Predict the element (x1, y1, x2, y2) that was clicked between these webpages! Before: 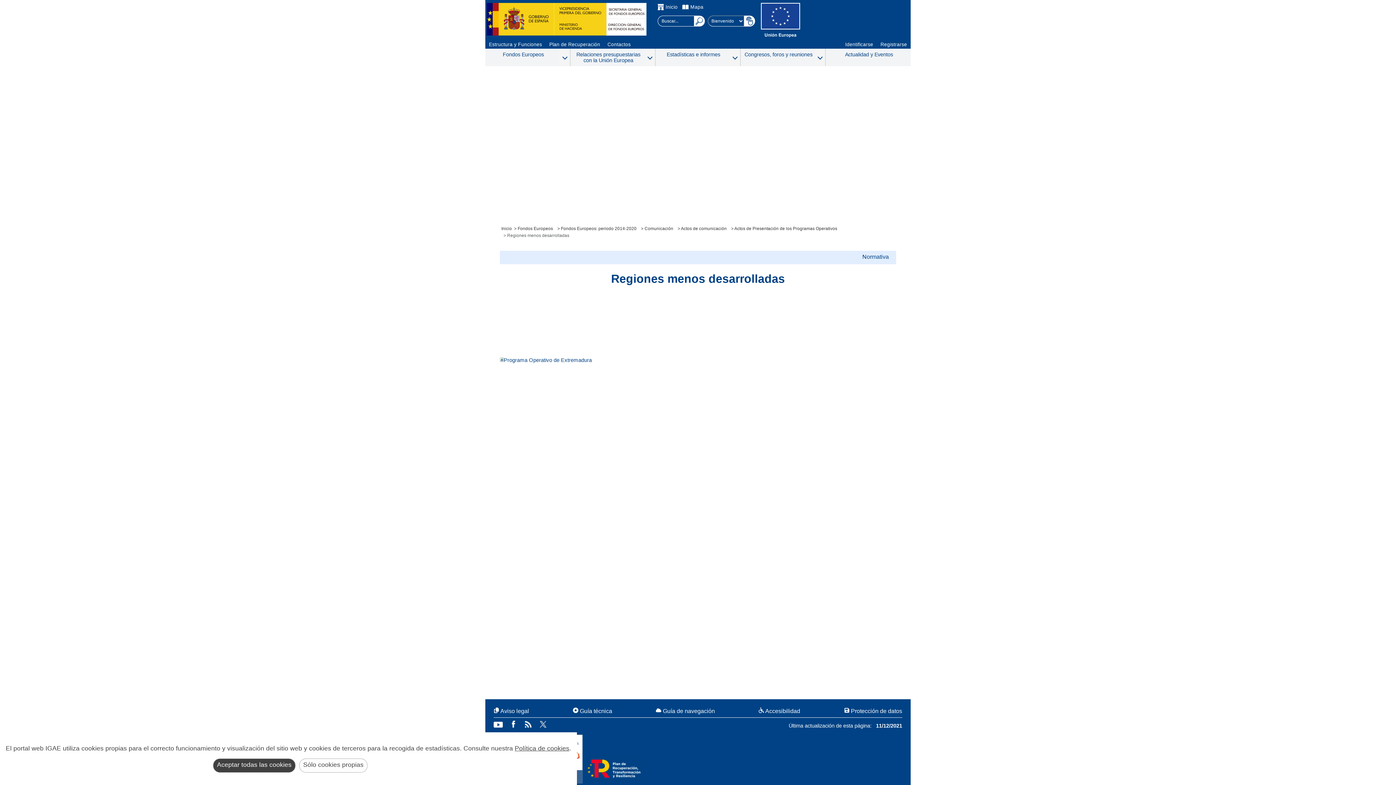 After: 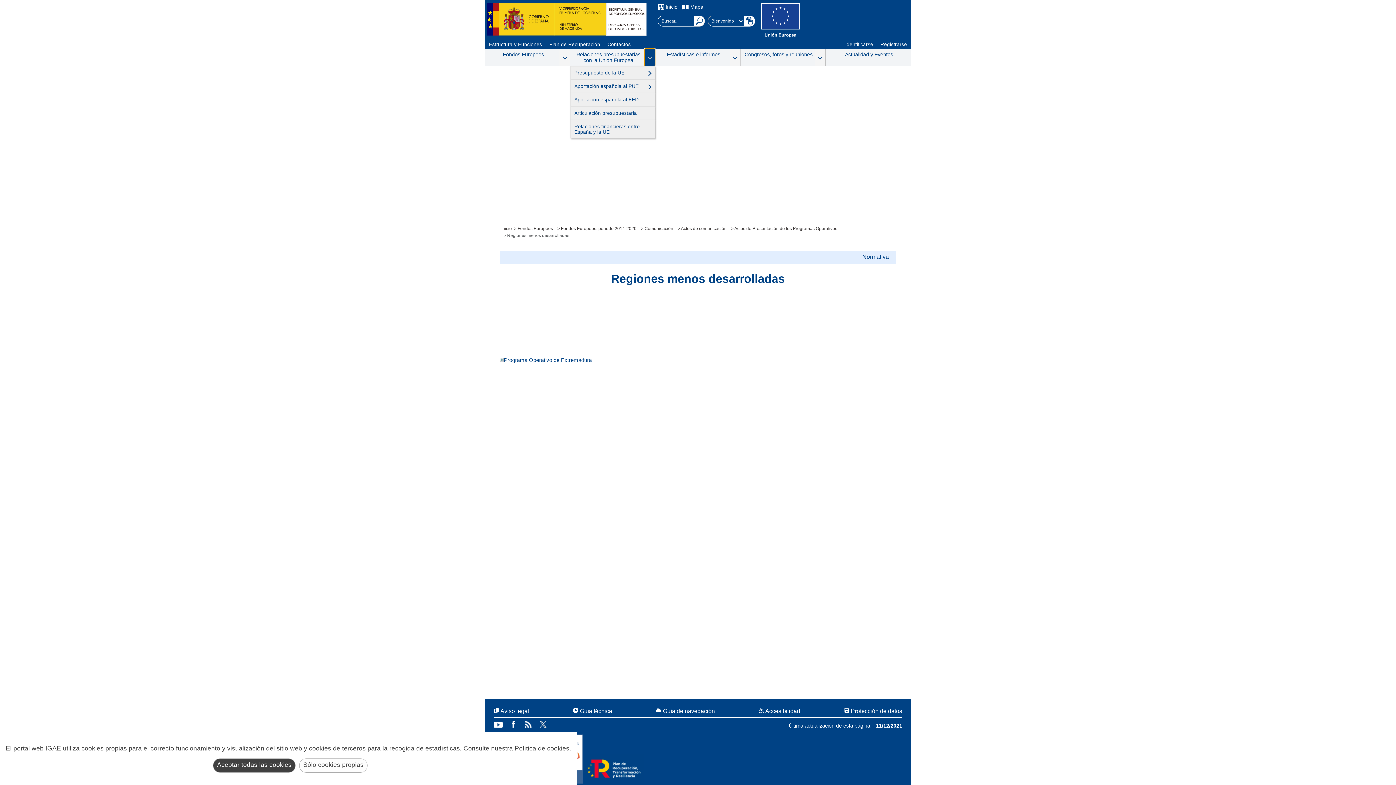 Action: bbox: (644, 48, 655, 66) label: Relaciones presupuestarias con la Unión Europea